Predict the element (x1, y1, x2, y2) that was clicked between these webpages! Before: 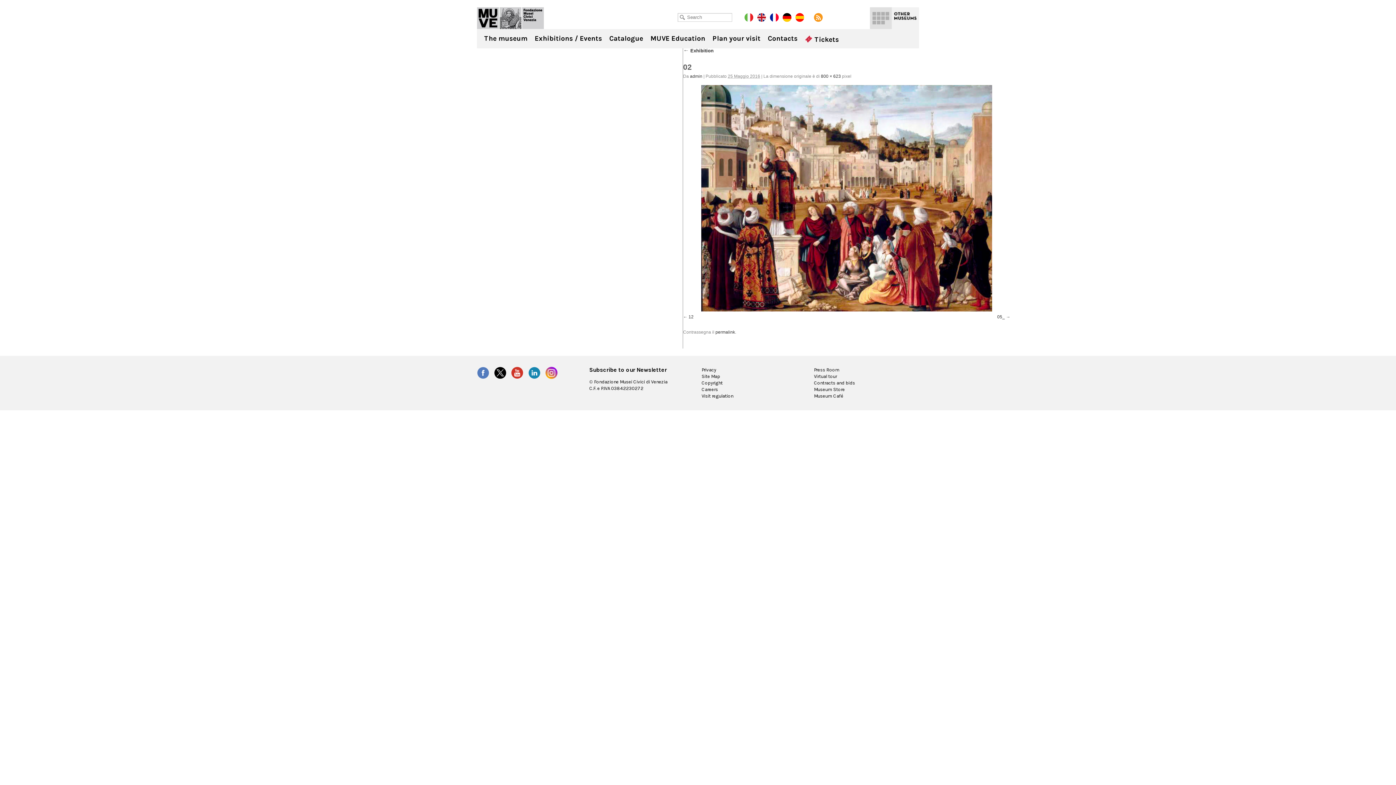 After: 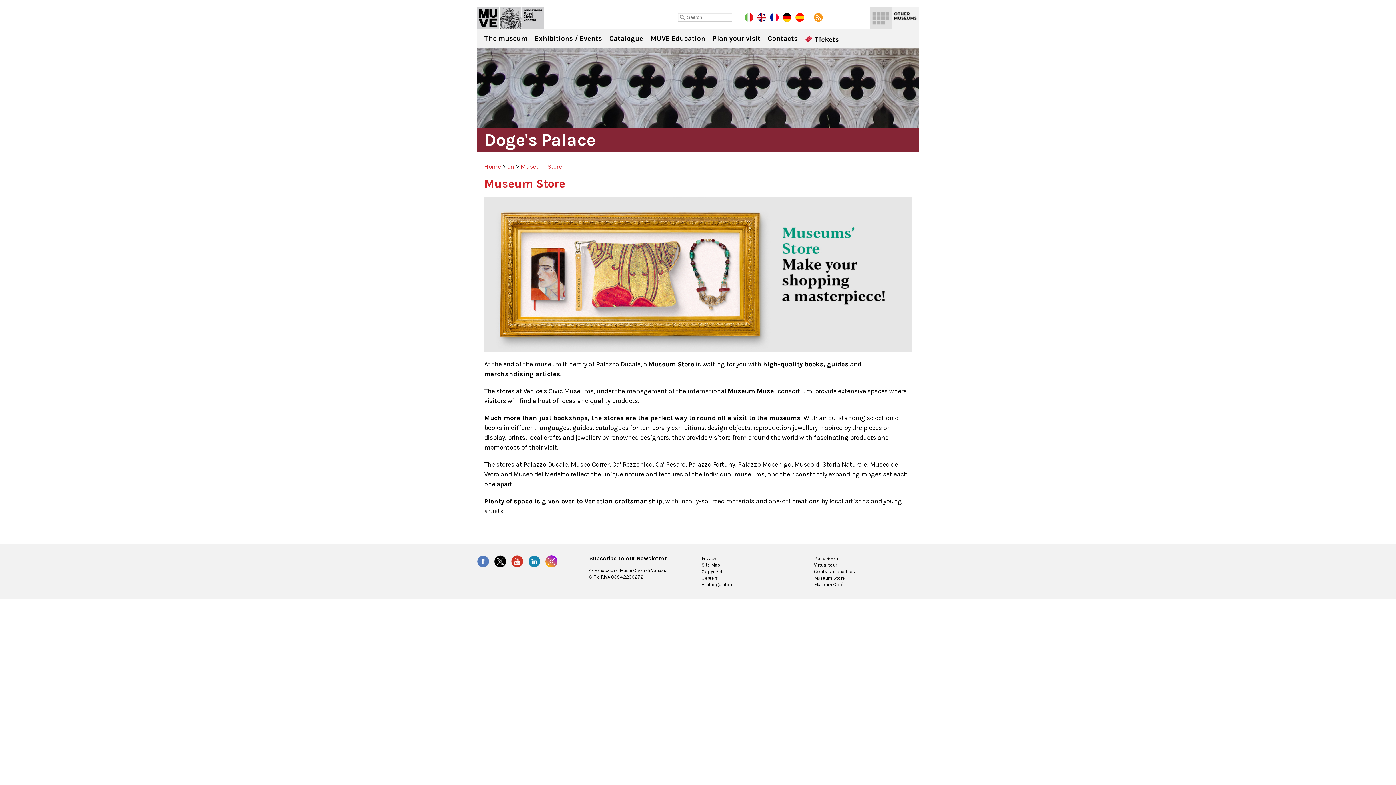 Action: bbox: (814, 386, 845, 392) label: Museum Store